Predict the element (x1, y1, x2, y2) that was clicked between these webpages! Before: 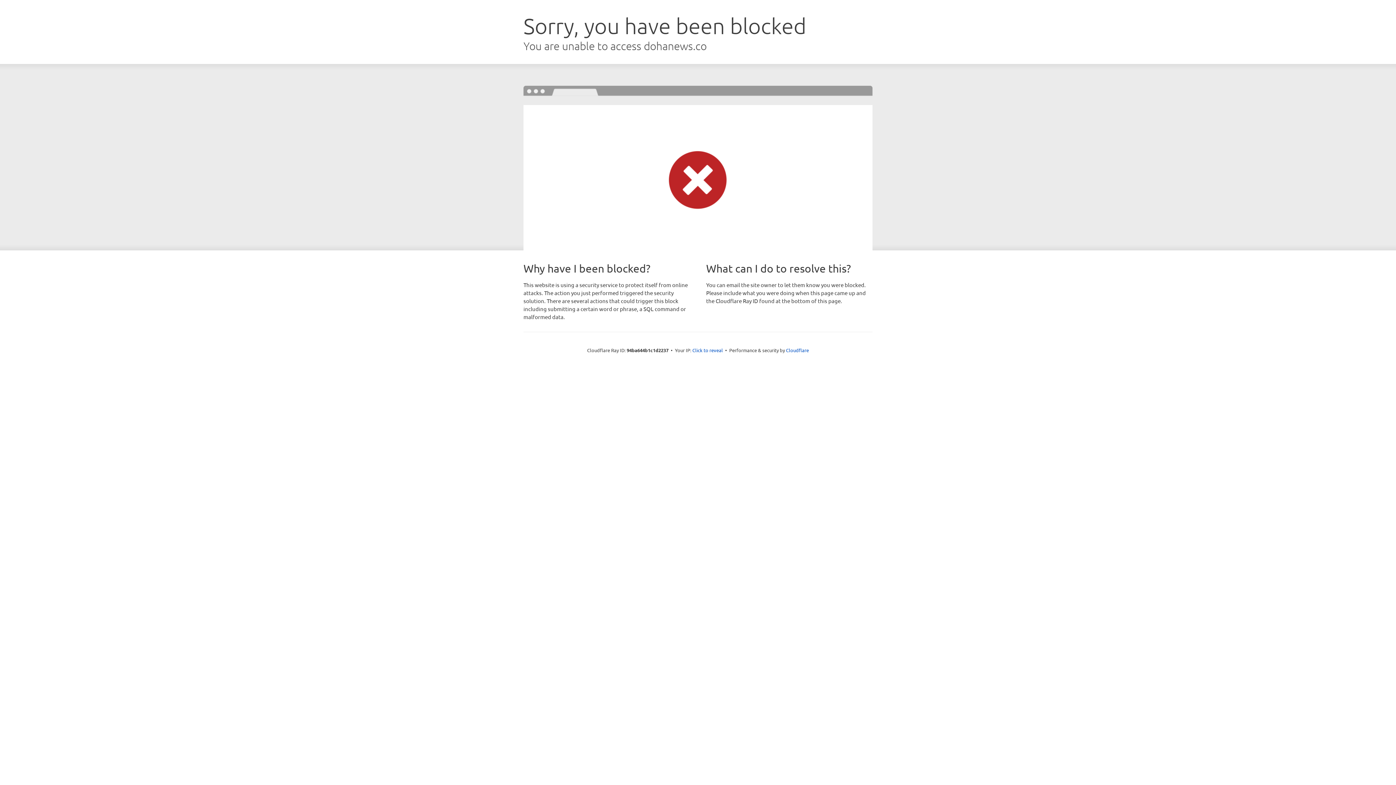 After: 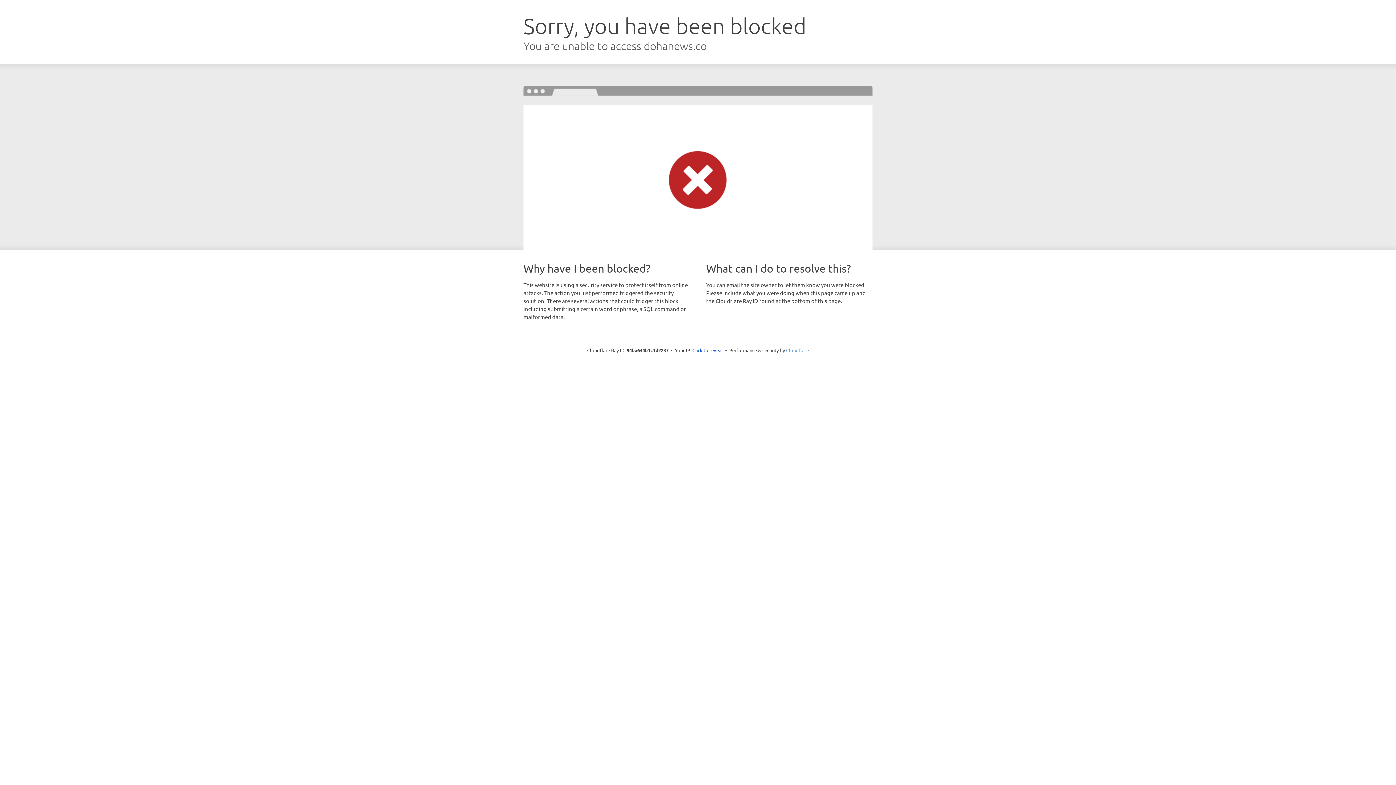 Action: bbox: (786, 347, 809, 353) label: Cloudflare